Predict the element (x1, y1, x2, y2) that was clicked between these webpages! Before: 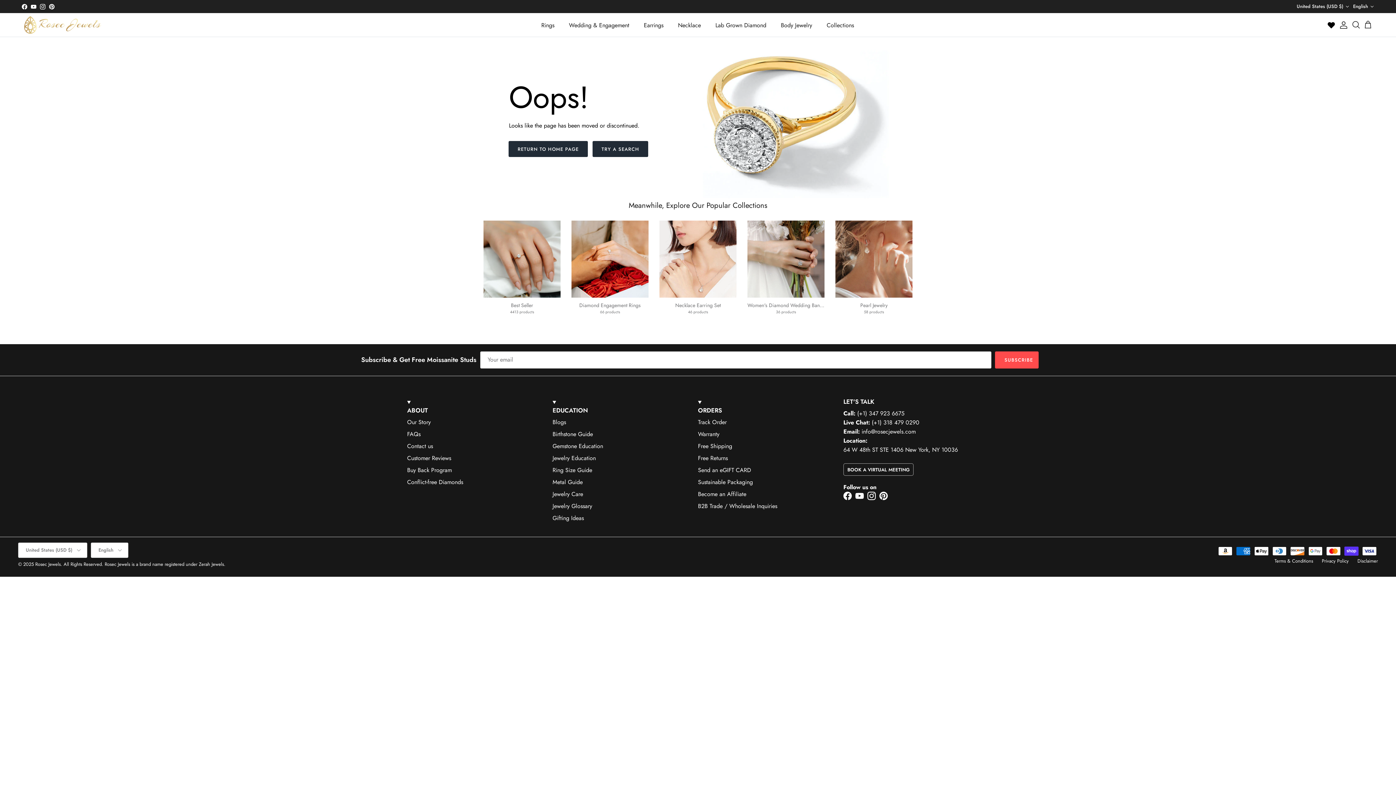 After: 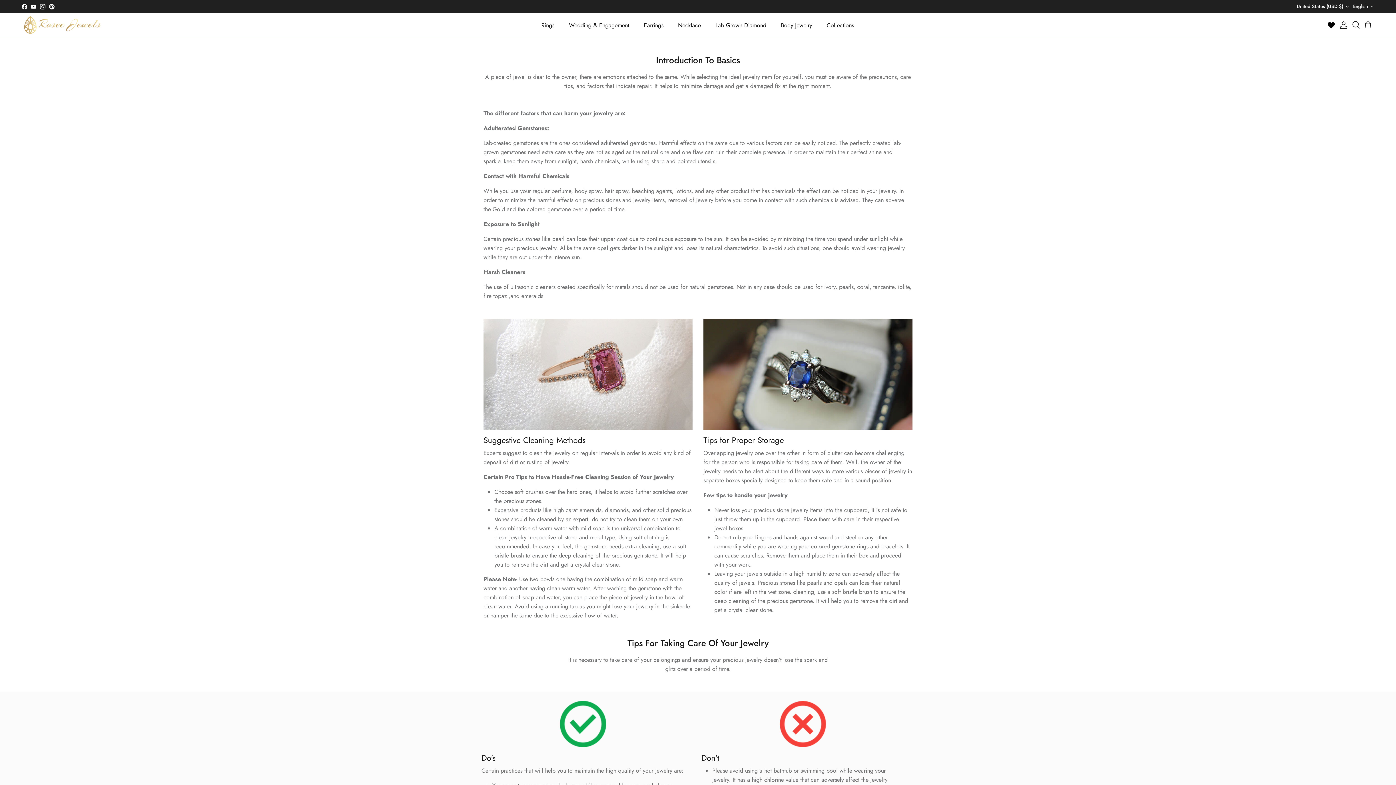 Action: bbox: (552, 490, 583, 498) label: Jewelry Care